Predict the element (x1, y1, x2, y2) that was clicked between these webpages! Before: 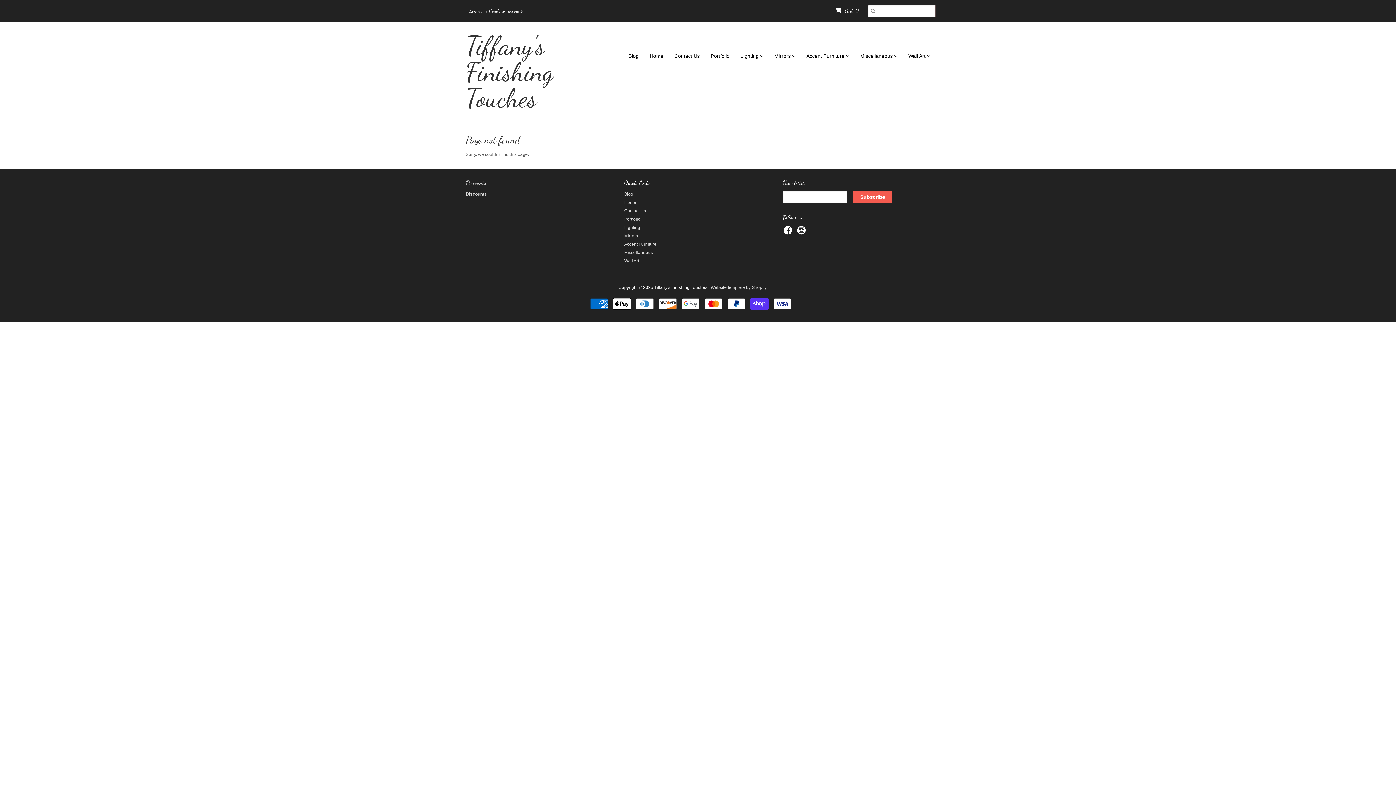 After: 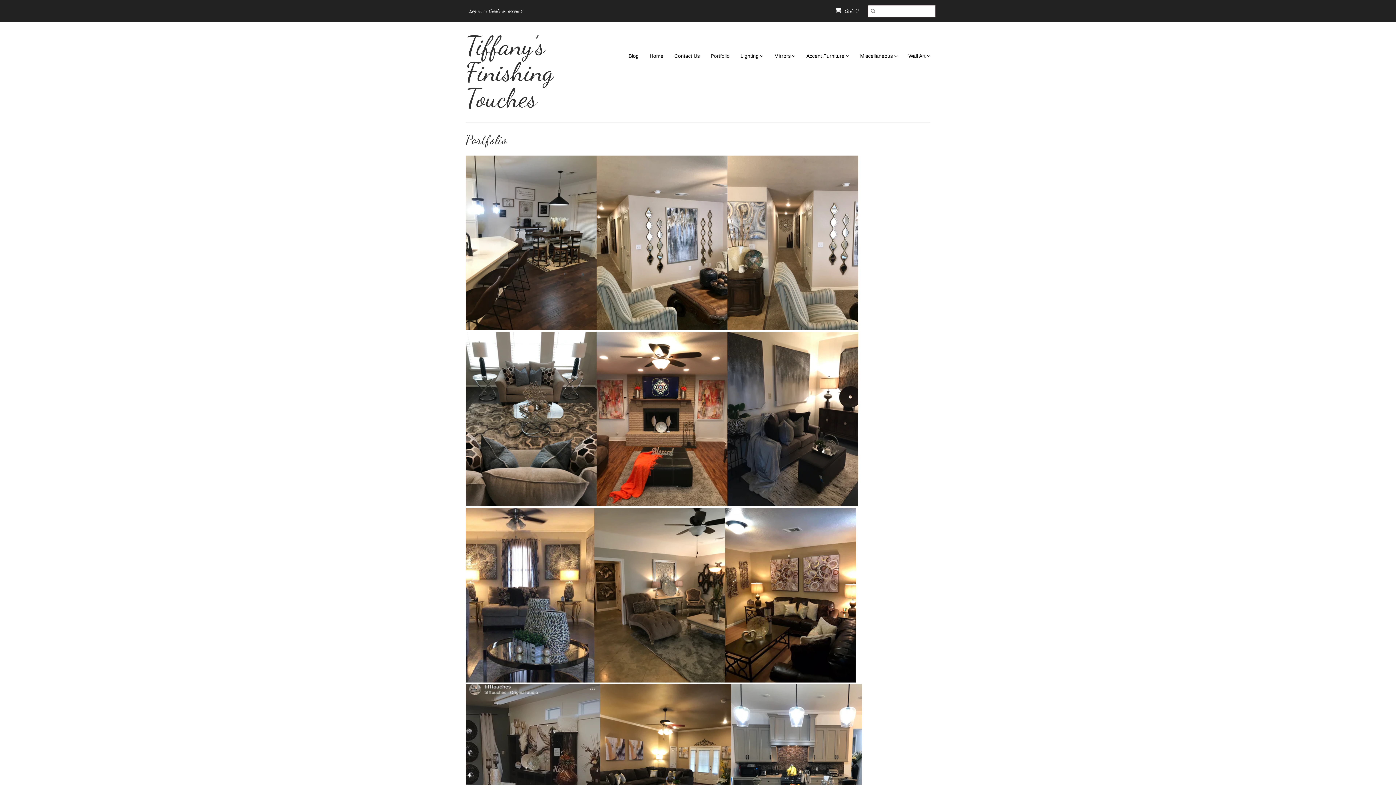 Action: bbox: (624, 216, 640, 221) label: Portfolio